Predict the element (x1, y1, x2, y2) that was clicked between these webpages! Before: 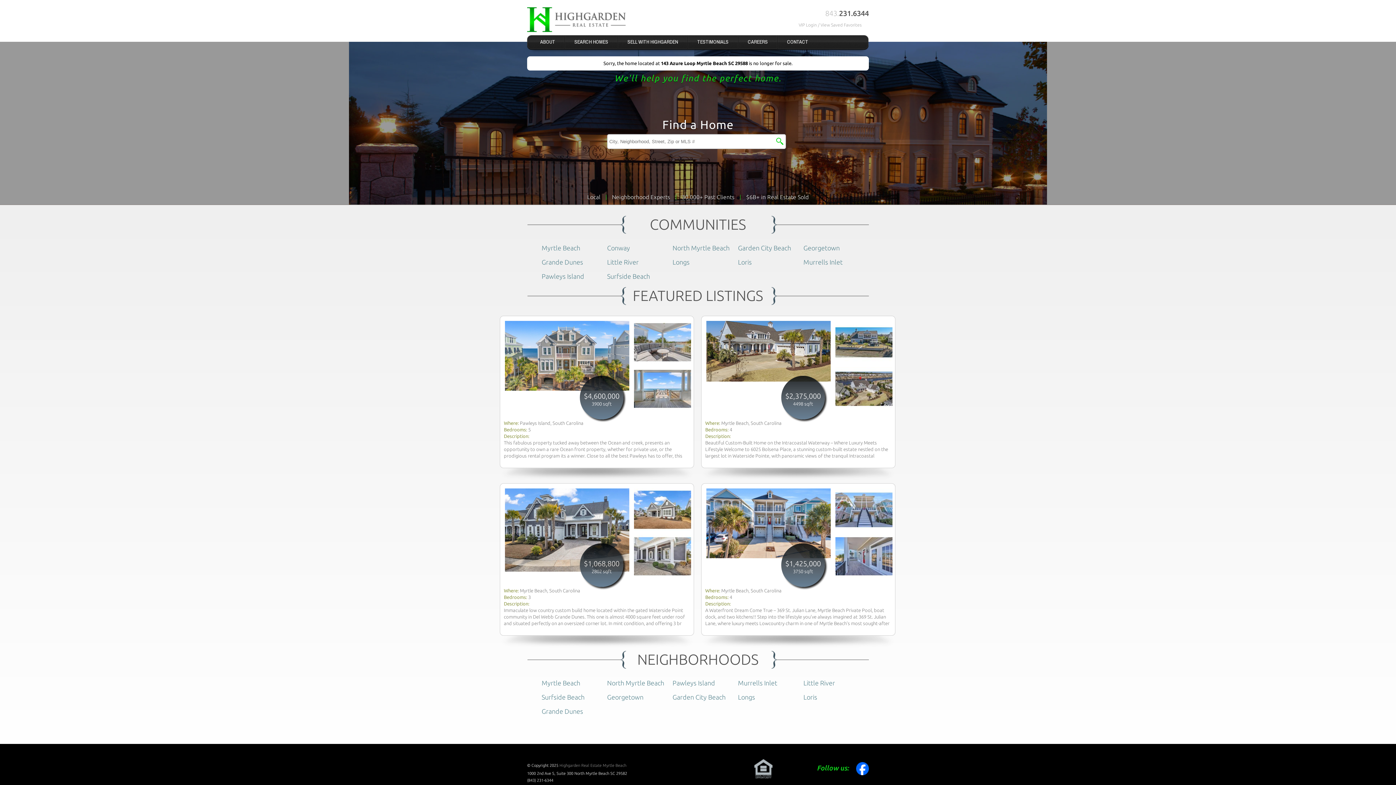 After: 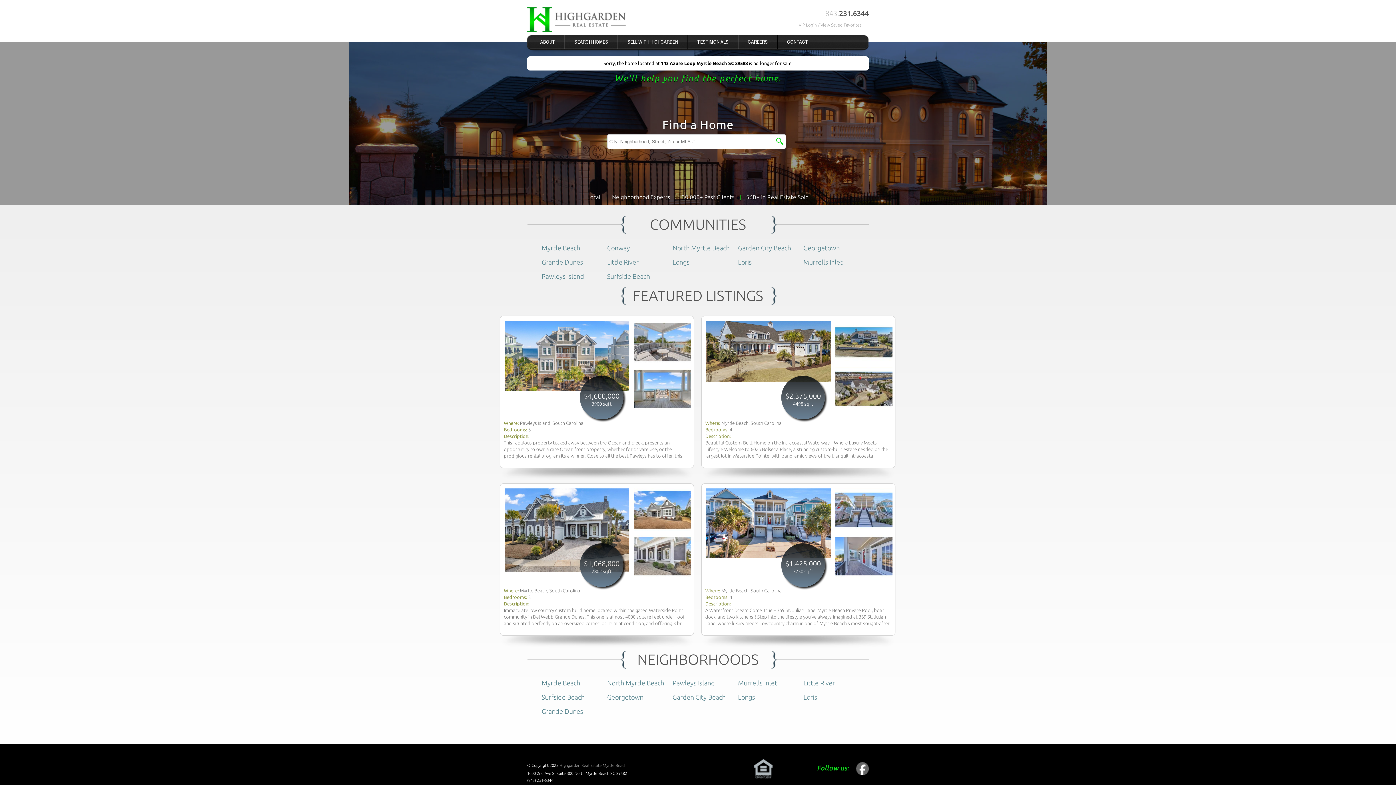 Action: bbox: (856, 762, 869, 775)